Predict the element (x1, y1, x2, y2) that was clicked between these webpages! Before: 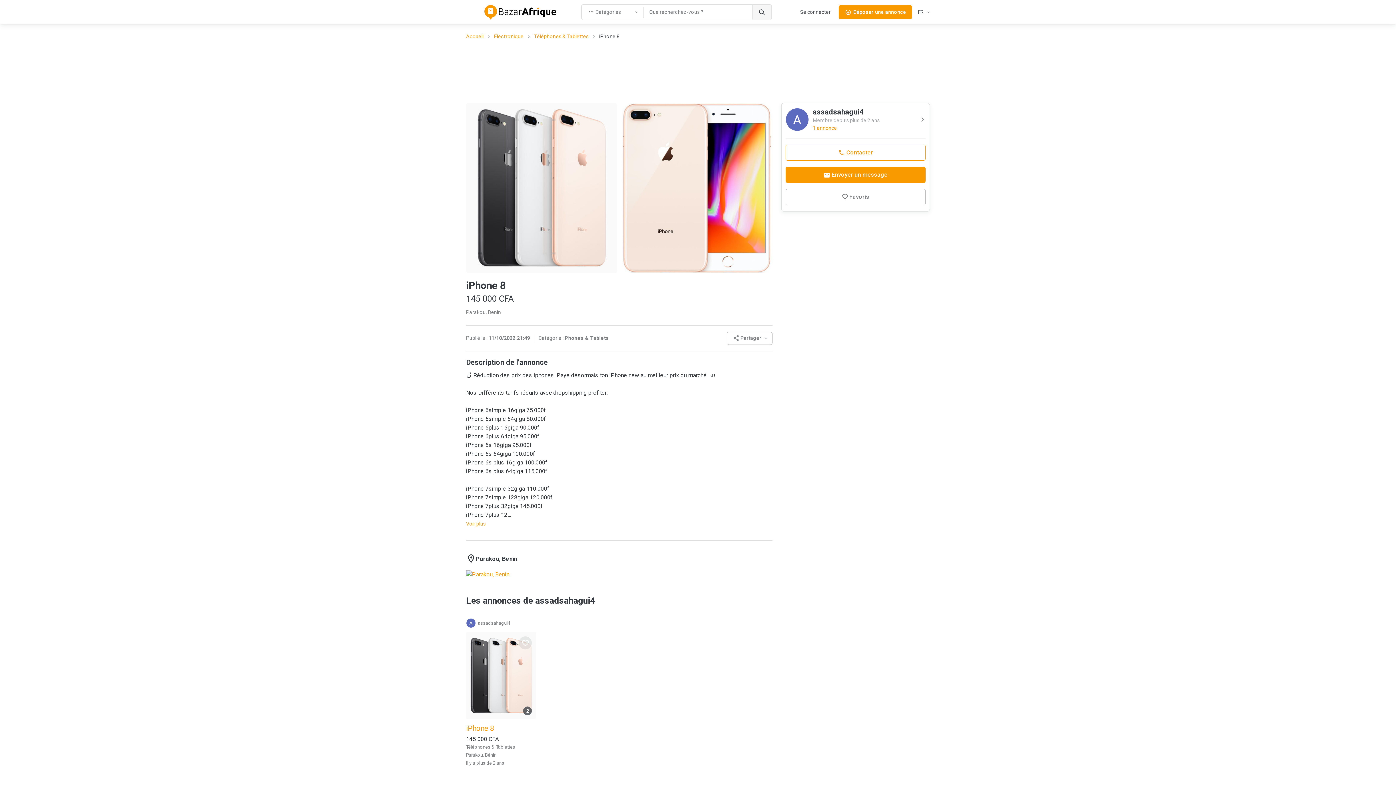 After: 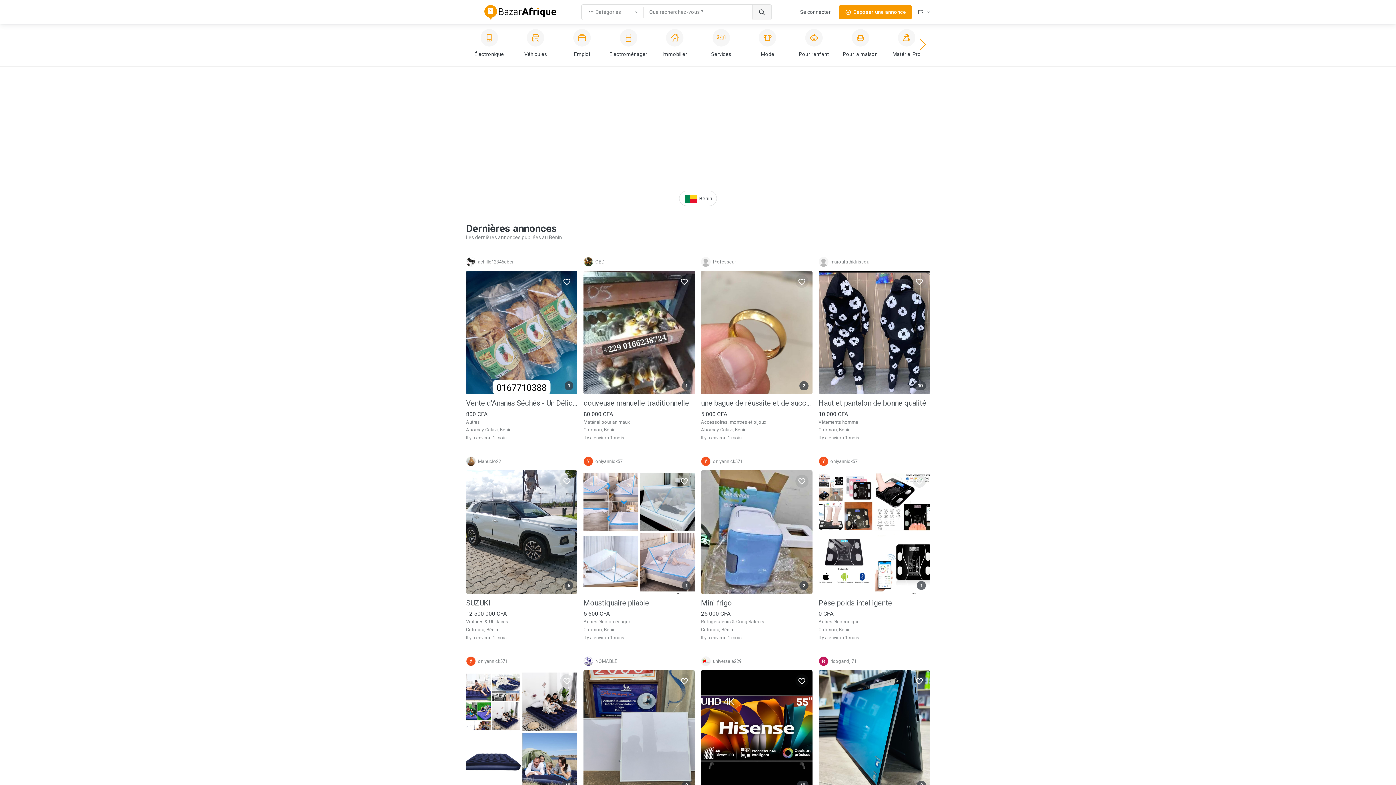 Action: label: Page d'accueil BazarAfrique bbox: (466, 4, 575, 19)